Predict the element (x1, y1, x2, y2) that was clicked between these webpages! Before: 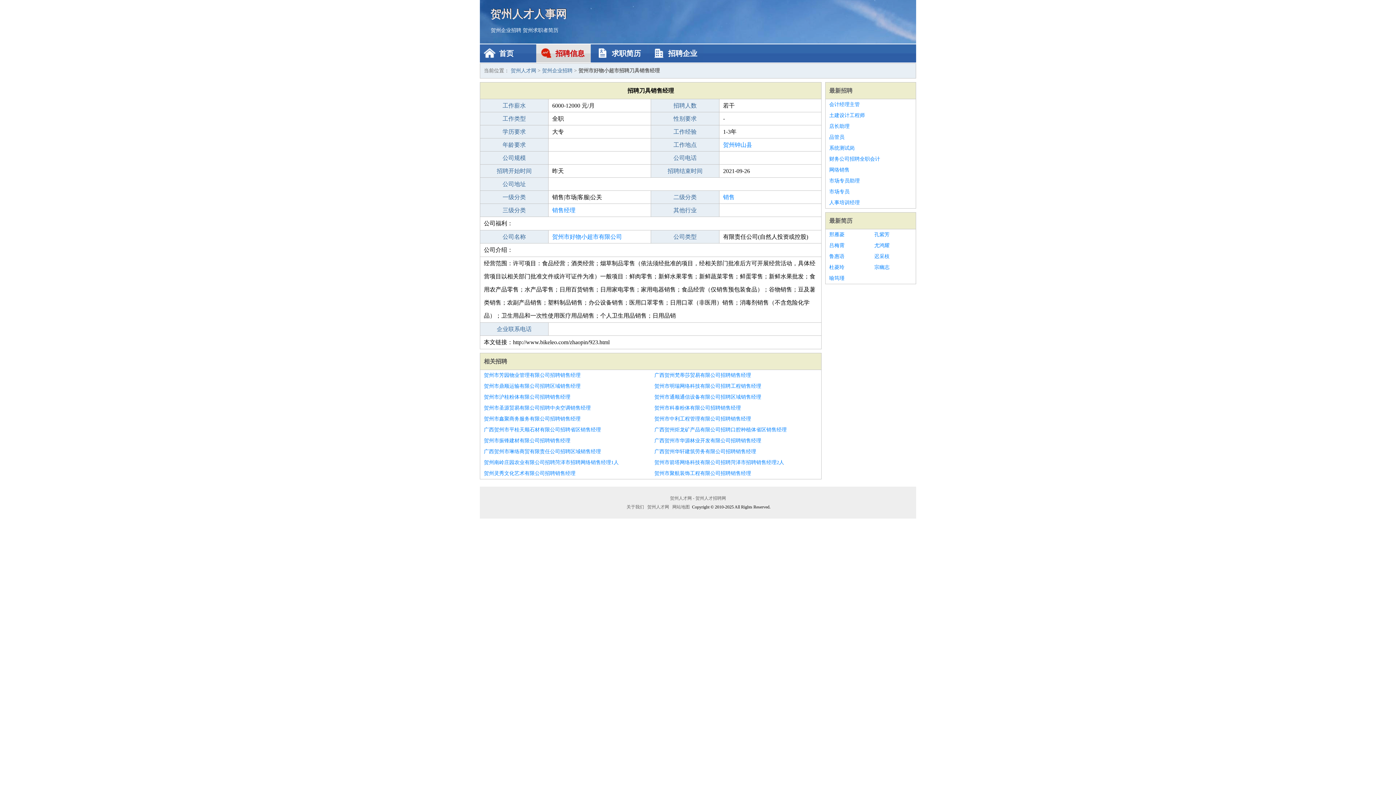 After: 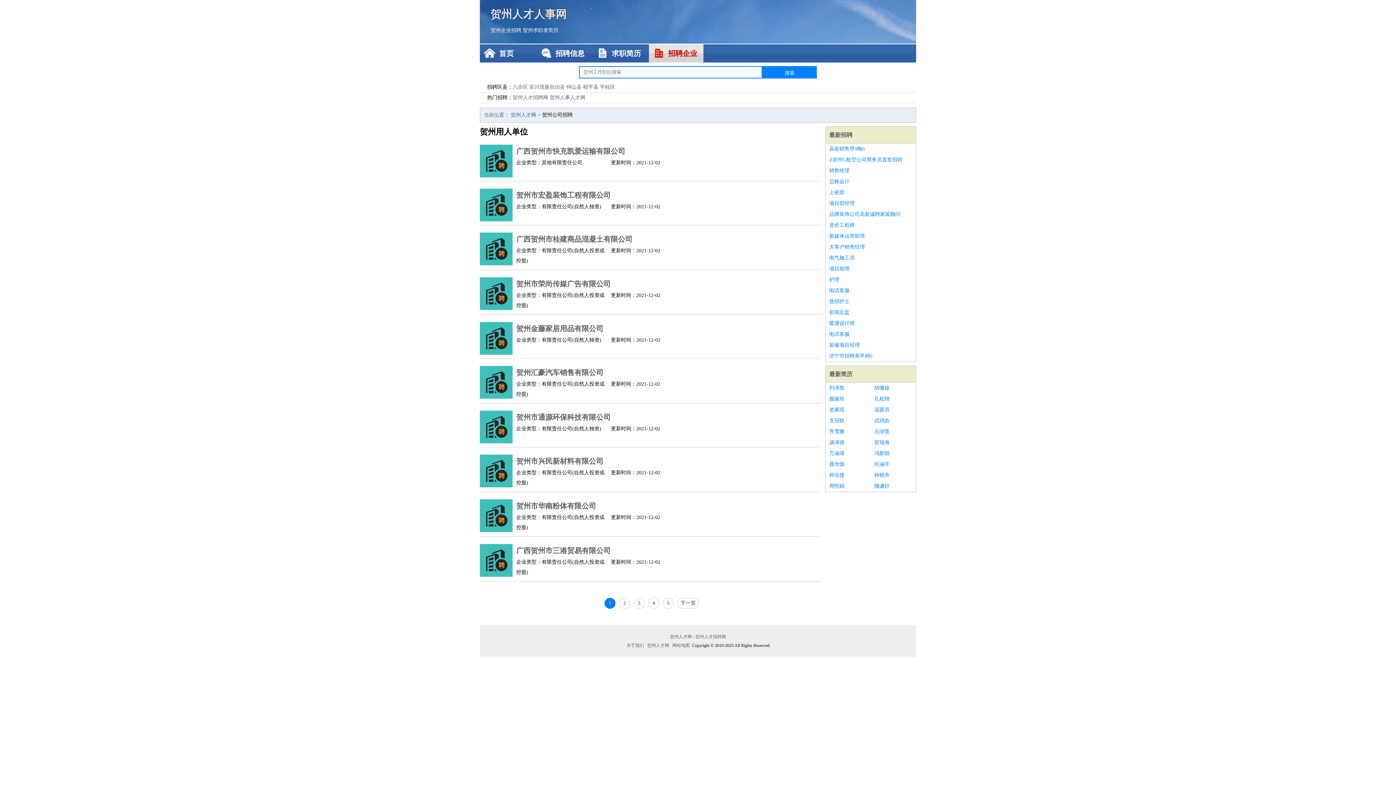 Action: bbox: (649, 44, 703, 62) label: 招聘企业